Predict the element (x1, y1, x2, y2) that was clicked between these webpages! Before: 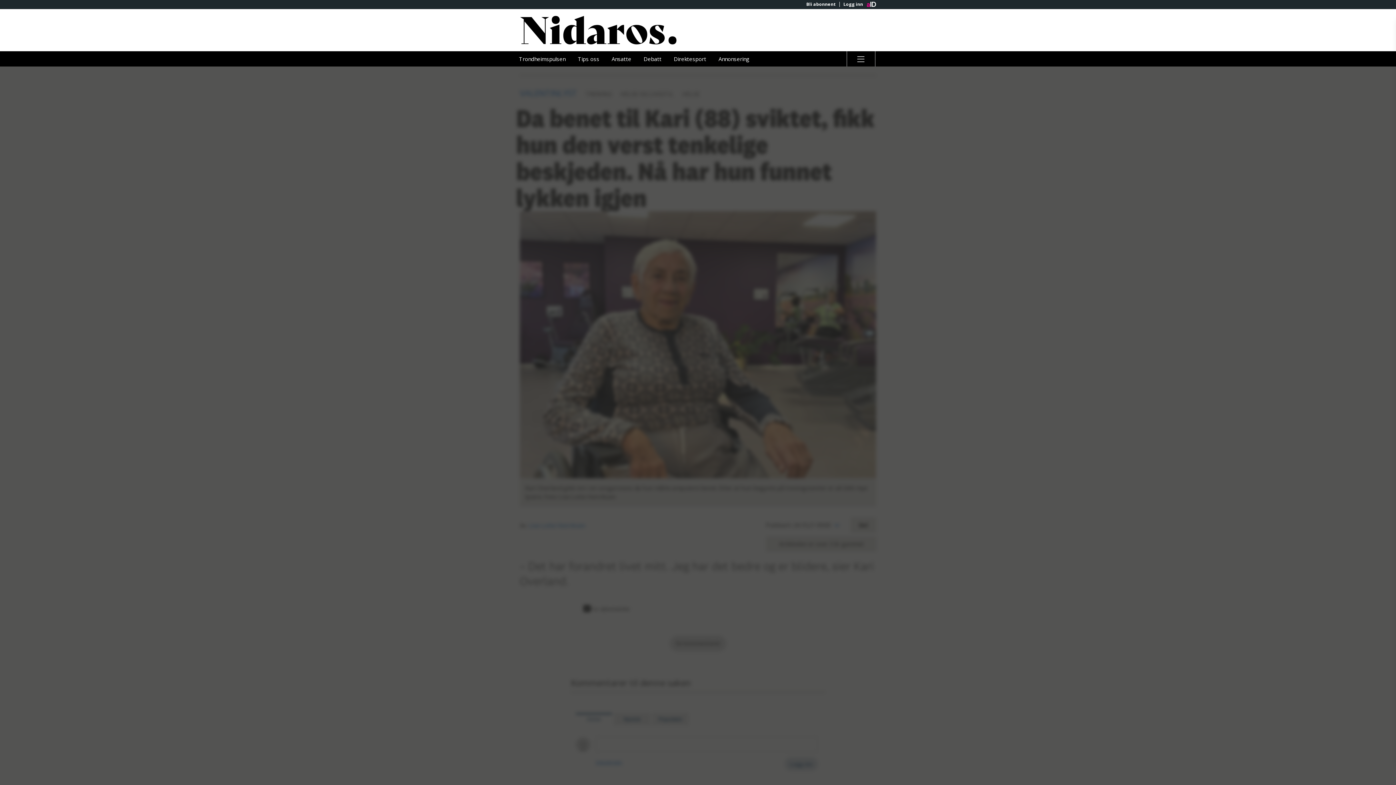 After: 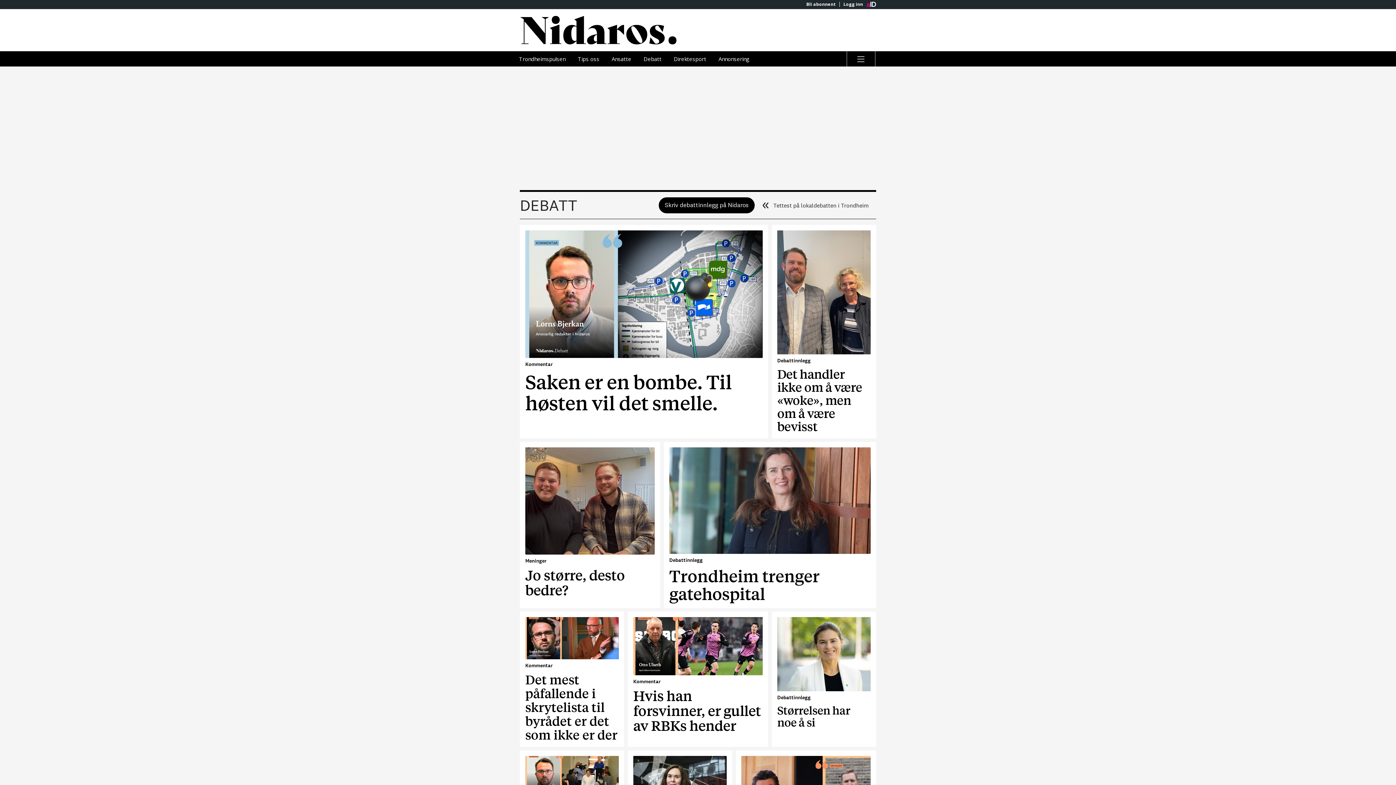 Action: label: Debatt bbox: (638, 51, 667, 66)